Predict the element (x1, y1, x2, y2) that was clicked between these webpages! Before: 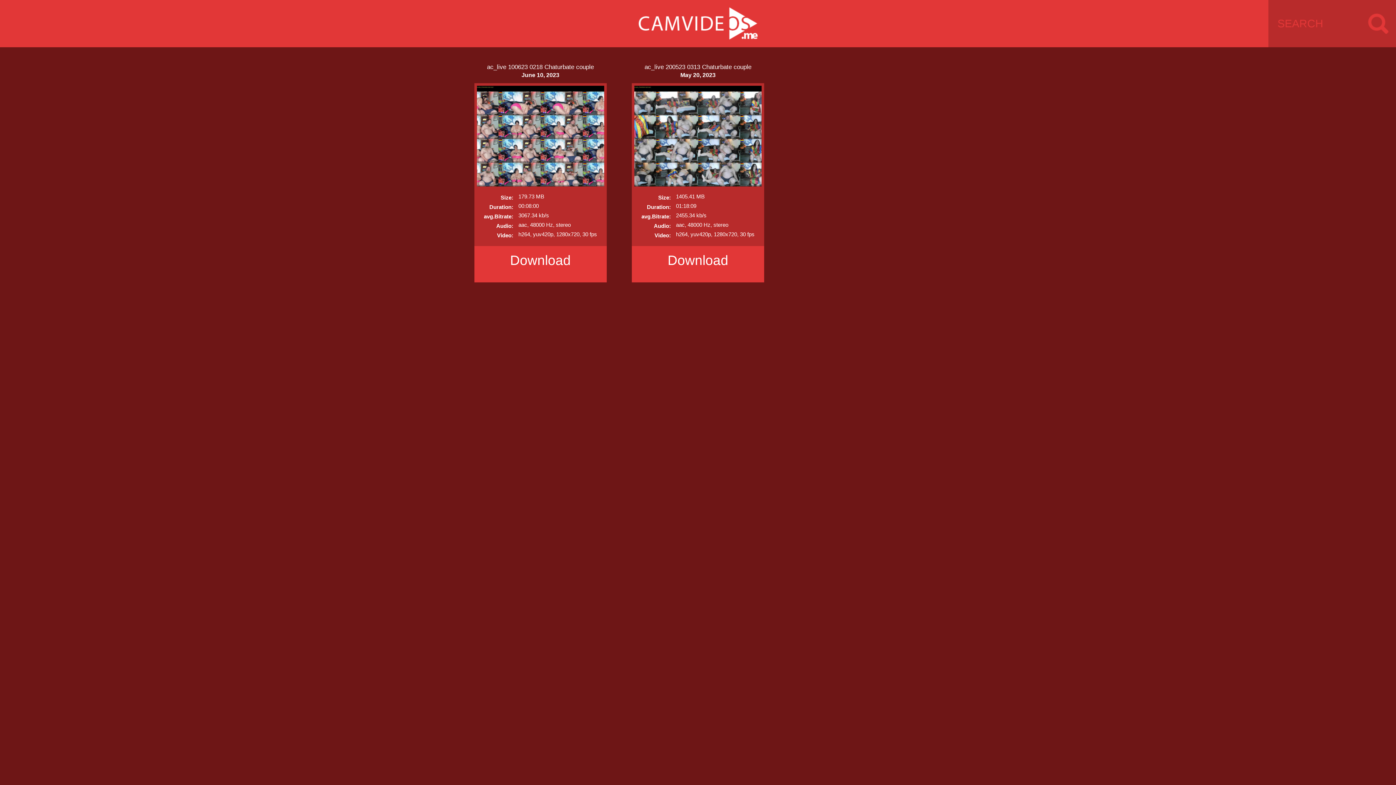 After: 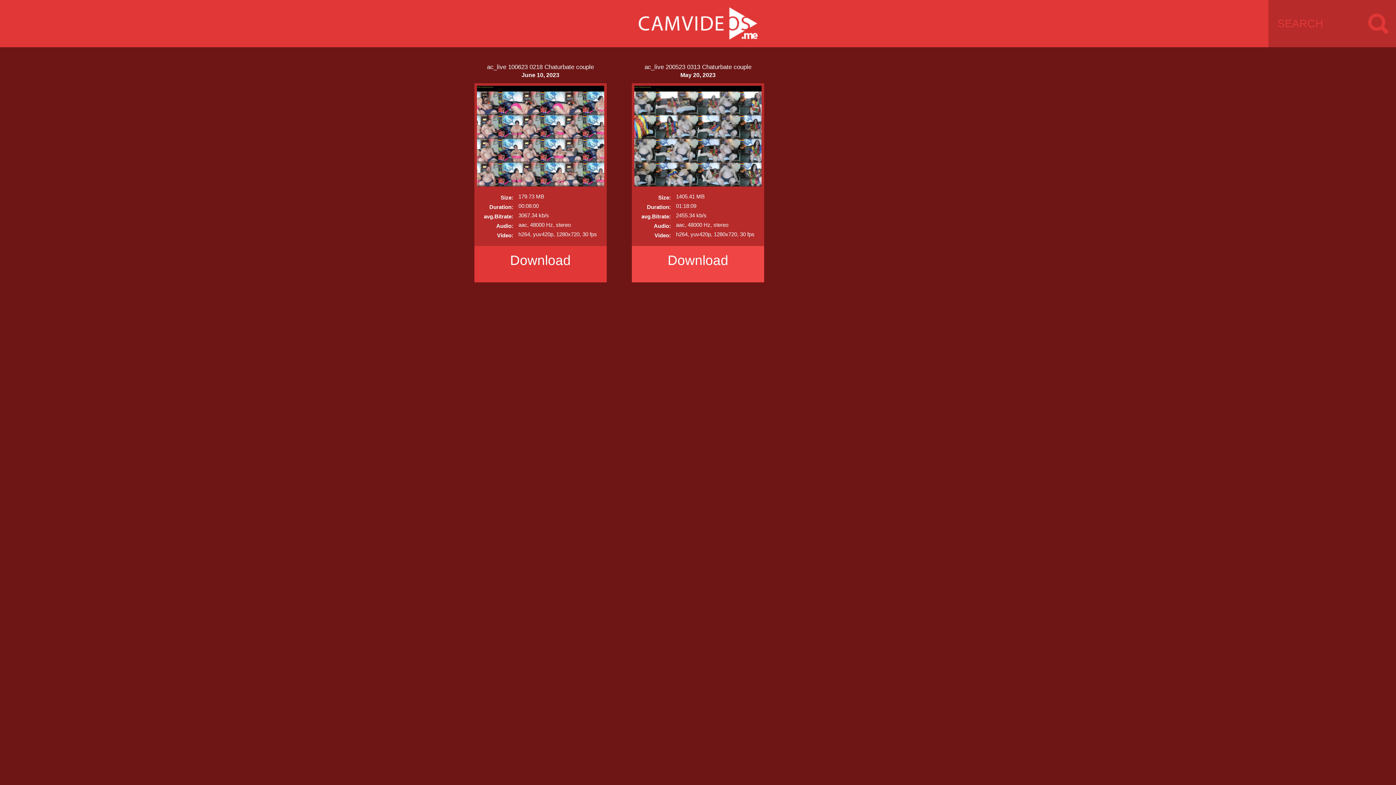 Action: bbox: (631, 246, 764, 282) label: Download